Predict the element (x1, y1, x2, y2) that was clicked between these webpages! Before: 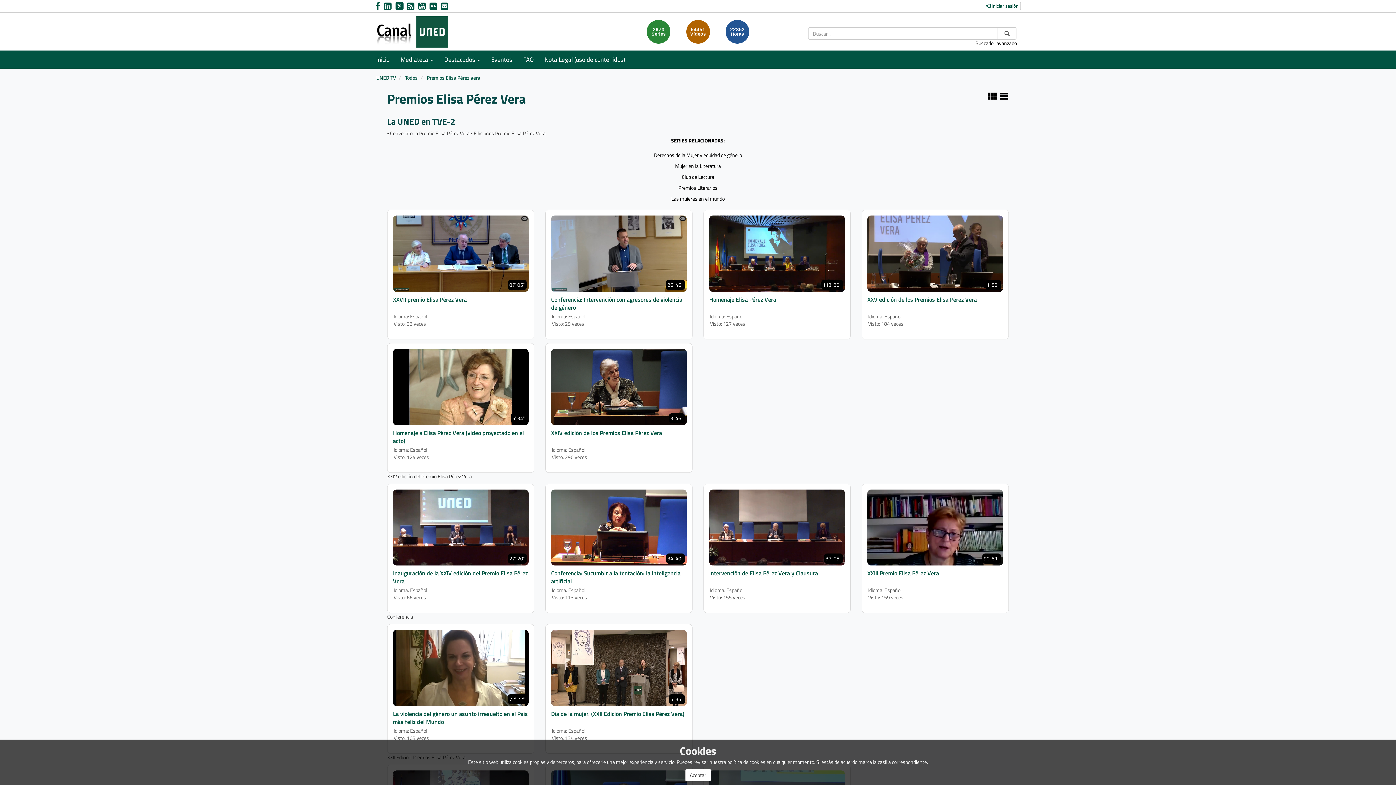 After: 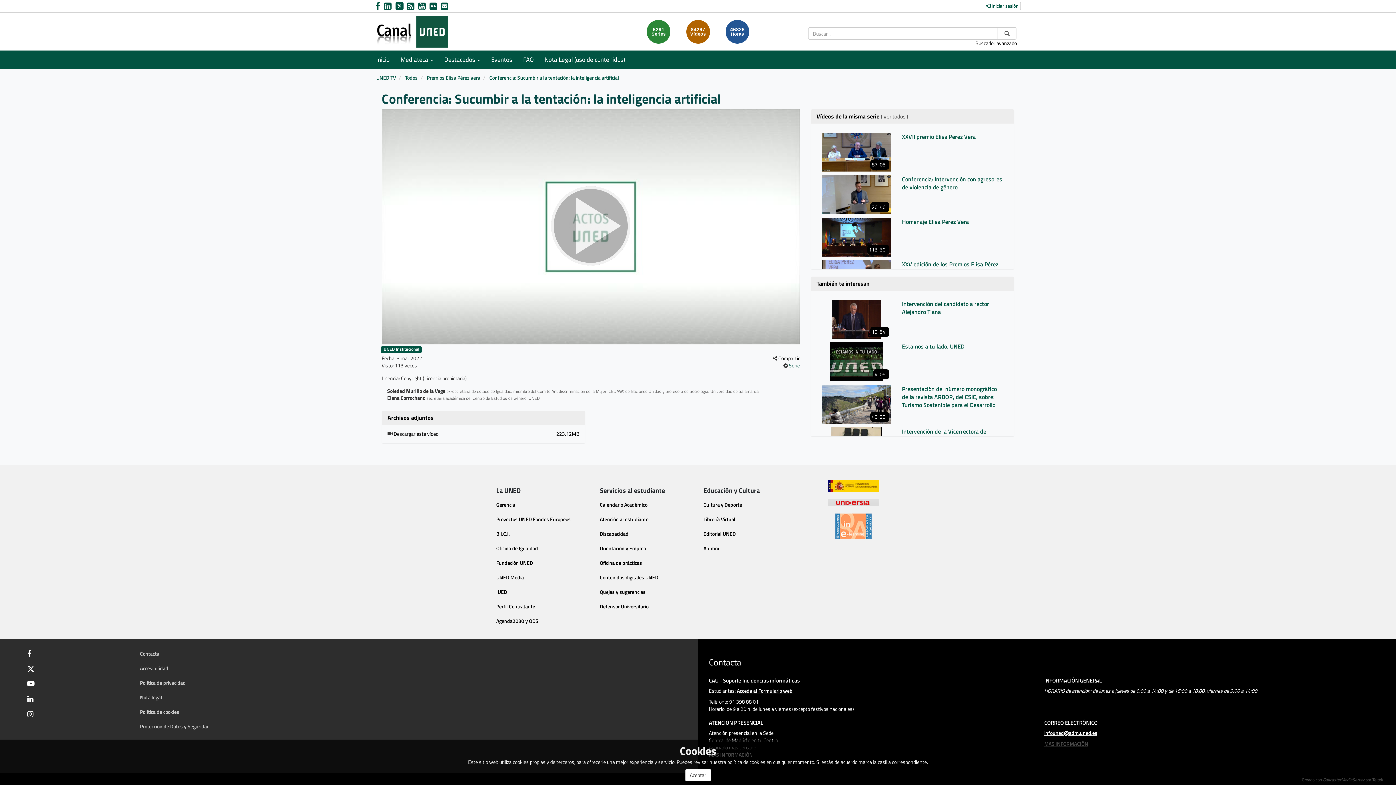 Action: bbox: (545, 483, 692, 613) label: 34' 40''

Conferencia: Sucumbir a la tentación: la inteligencia artificial

Idioma: Español
Visto: 113 veces